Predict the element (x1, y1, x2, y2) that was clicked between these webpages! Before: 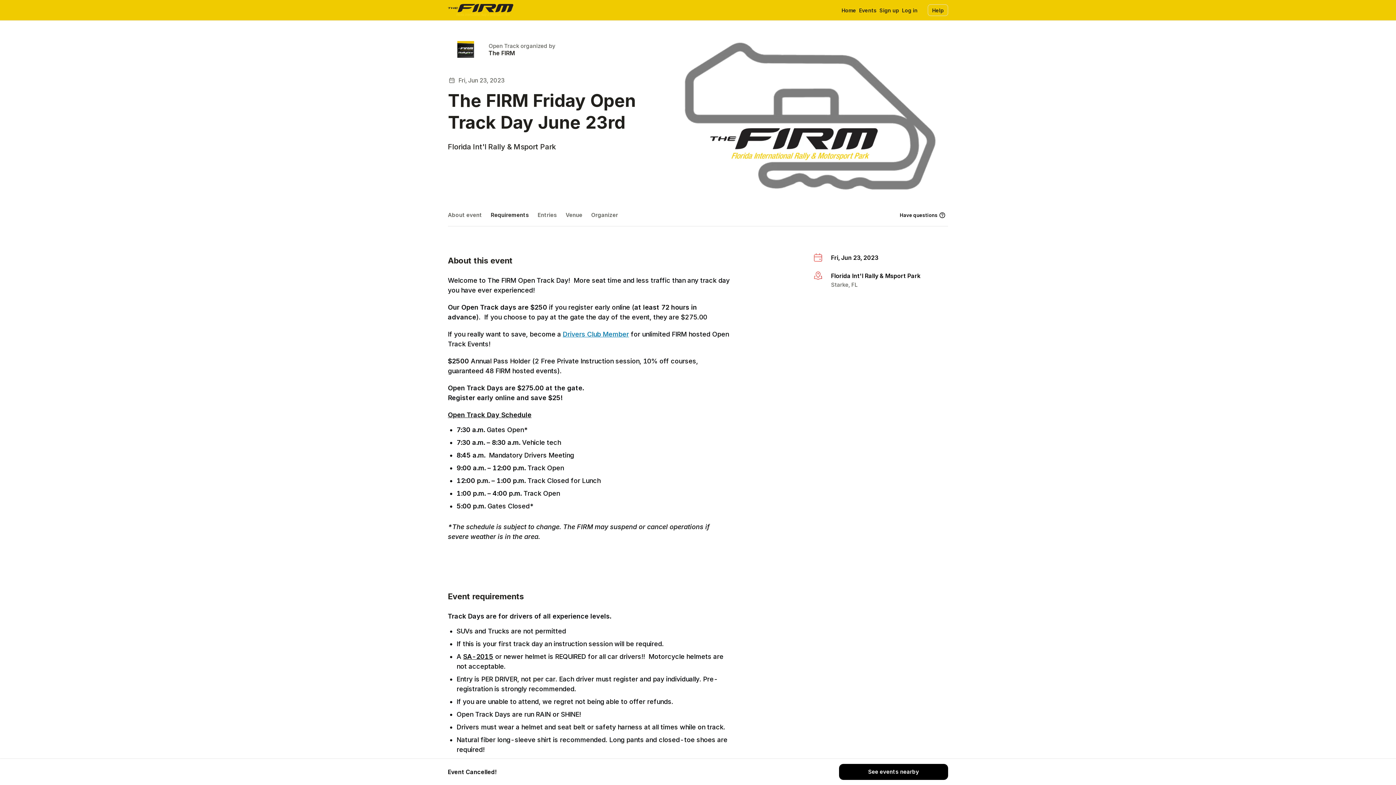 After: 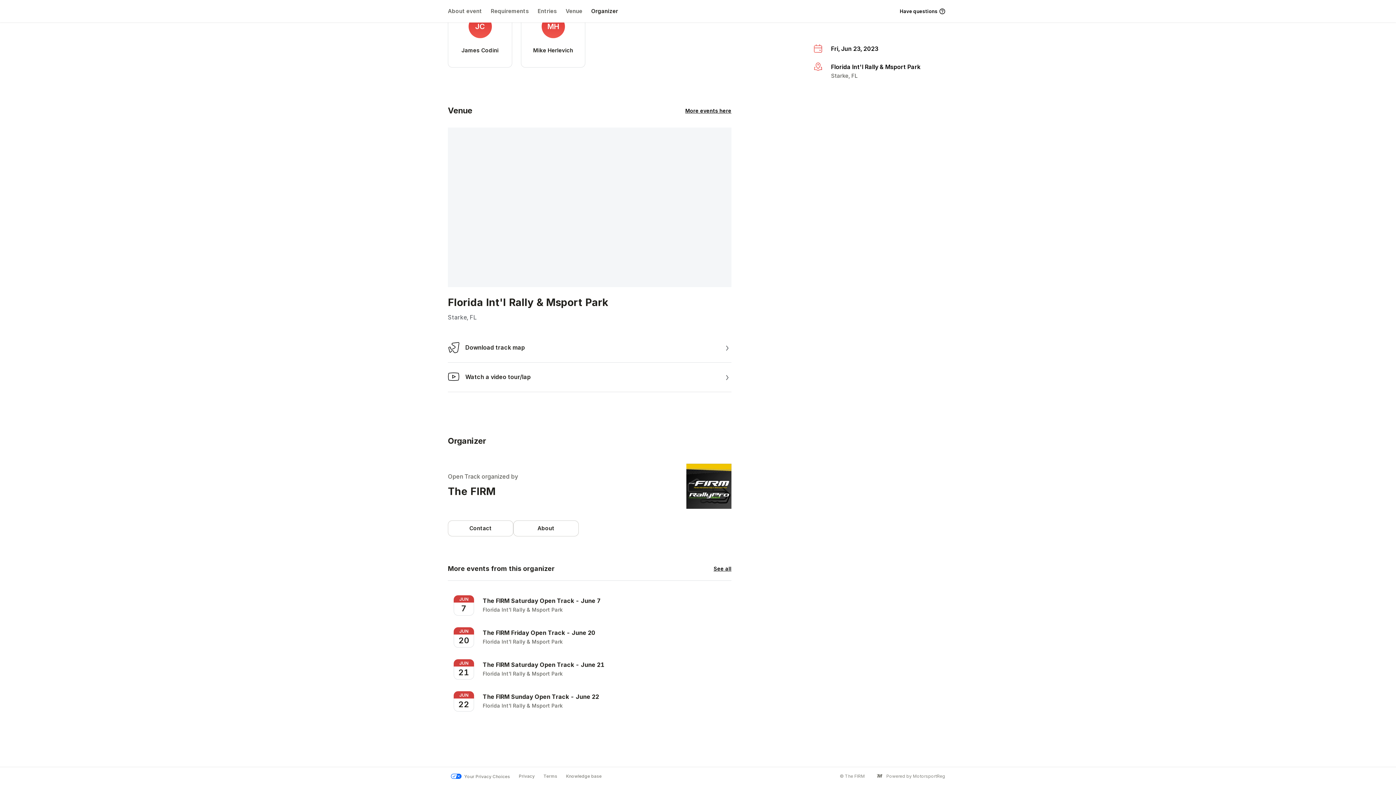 Action: label: Organiser bbox: (488, 49, 651, 57)